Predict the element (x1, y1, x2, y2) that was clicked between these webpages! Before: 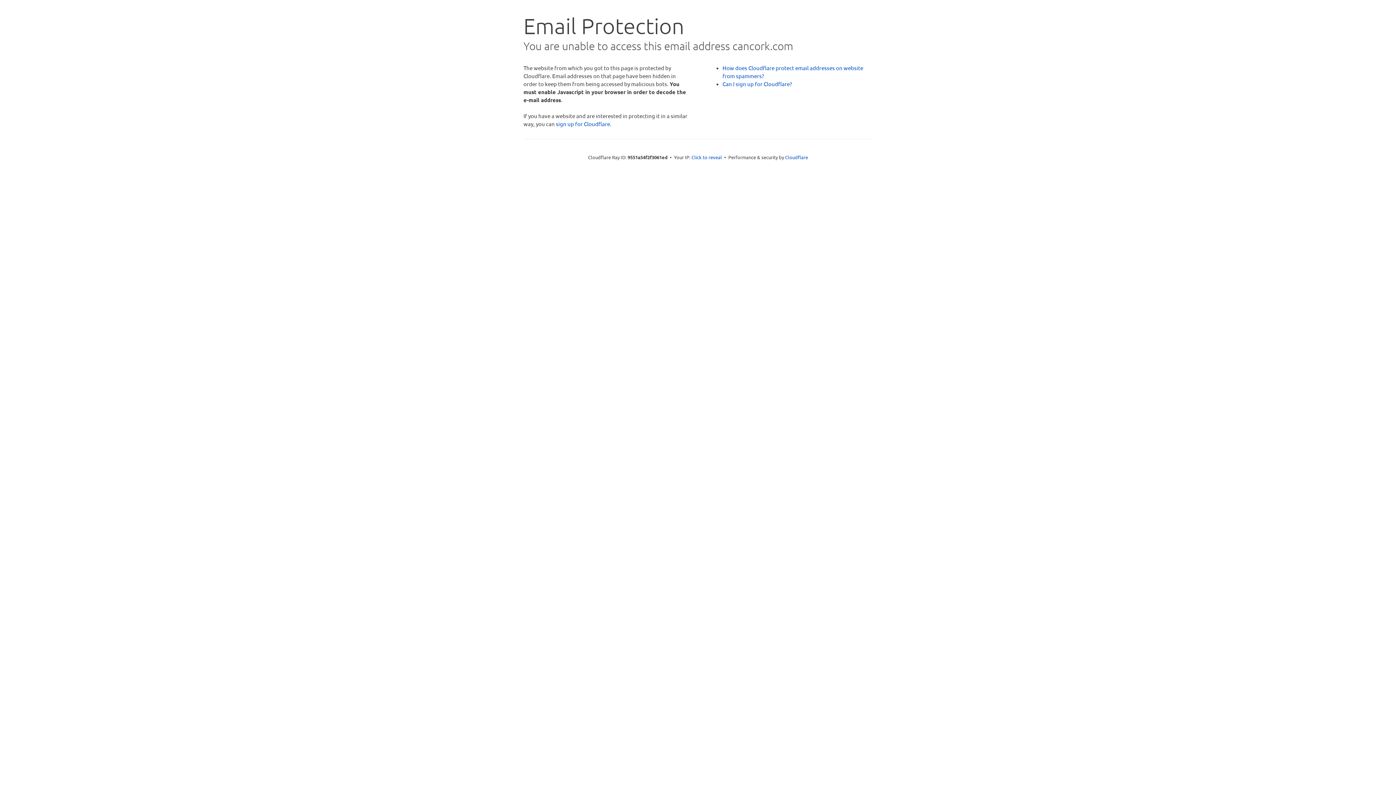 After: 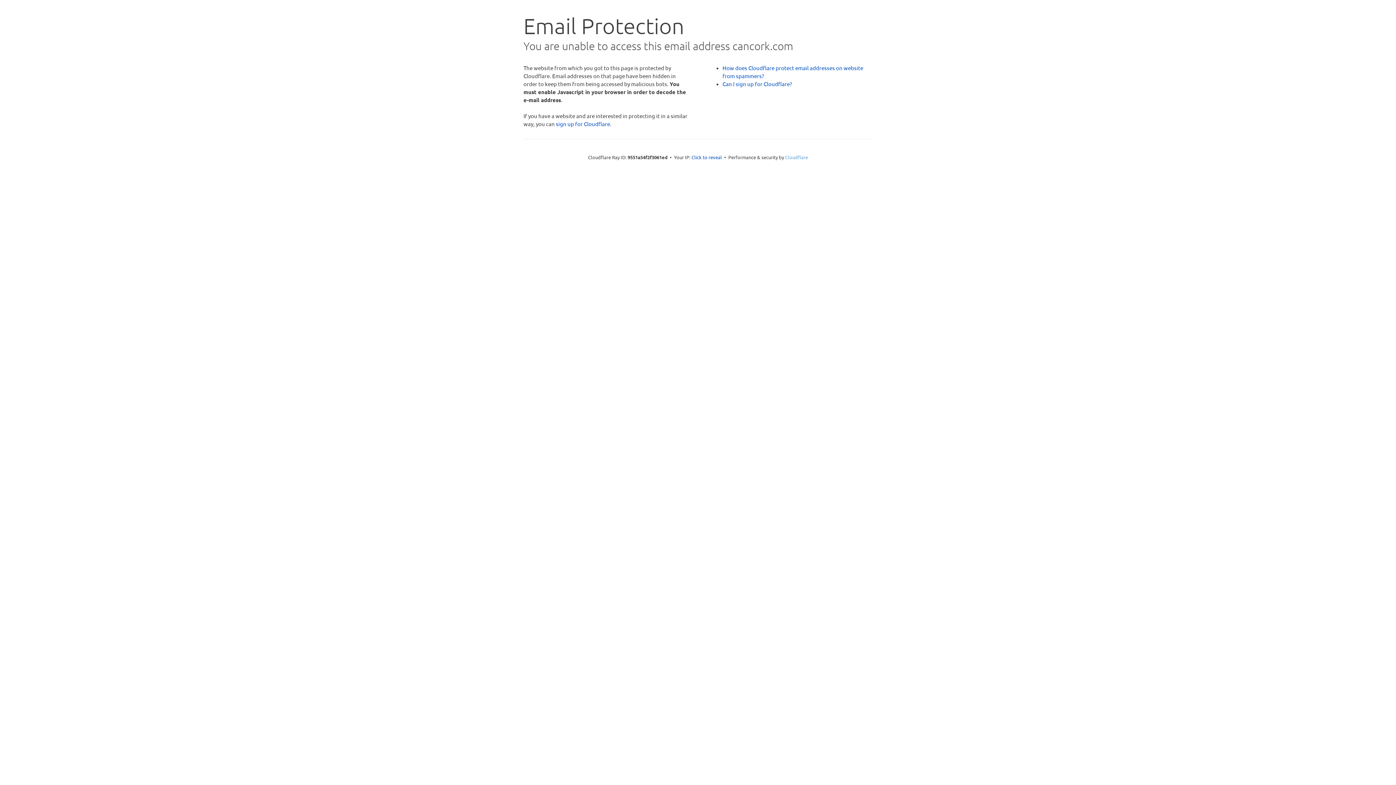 Action: bbox: (785, 154, 808, 160) label: Cloudflare